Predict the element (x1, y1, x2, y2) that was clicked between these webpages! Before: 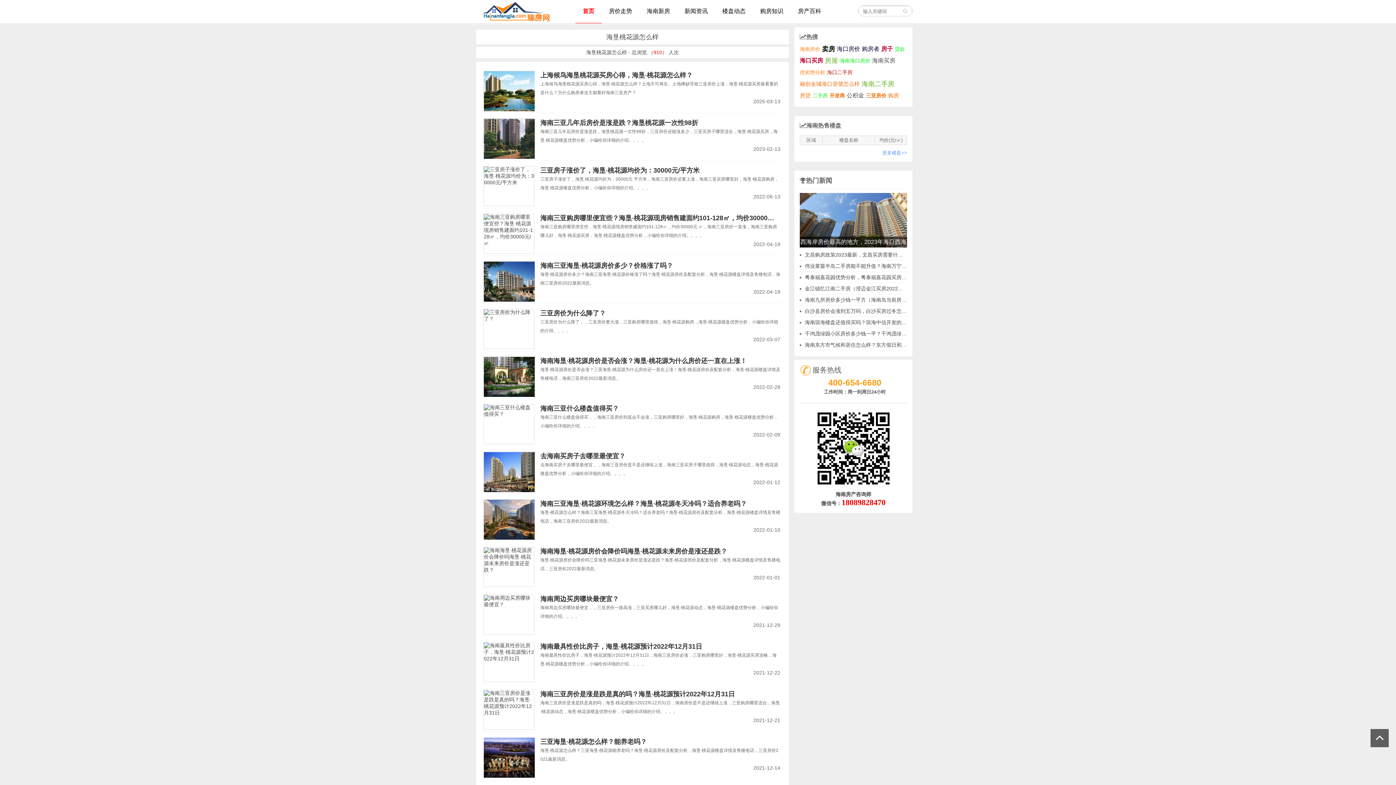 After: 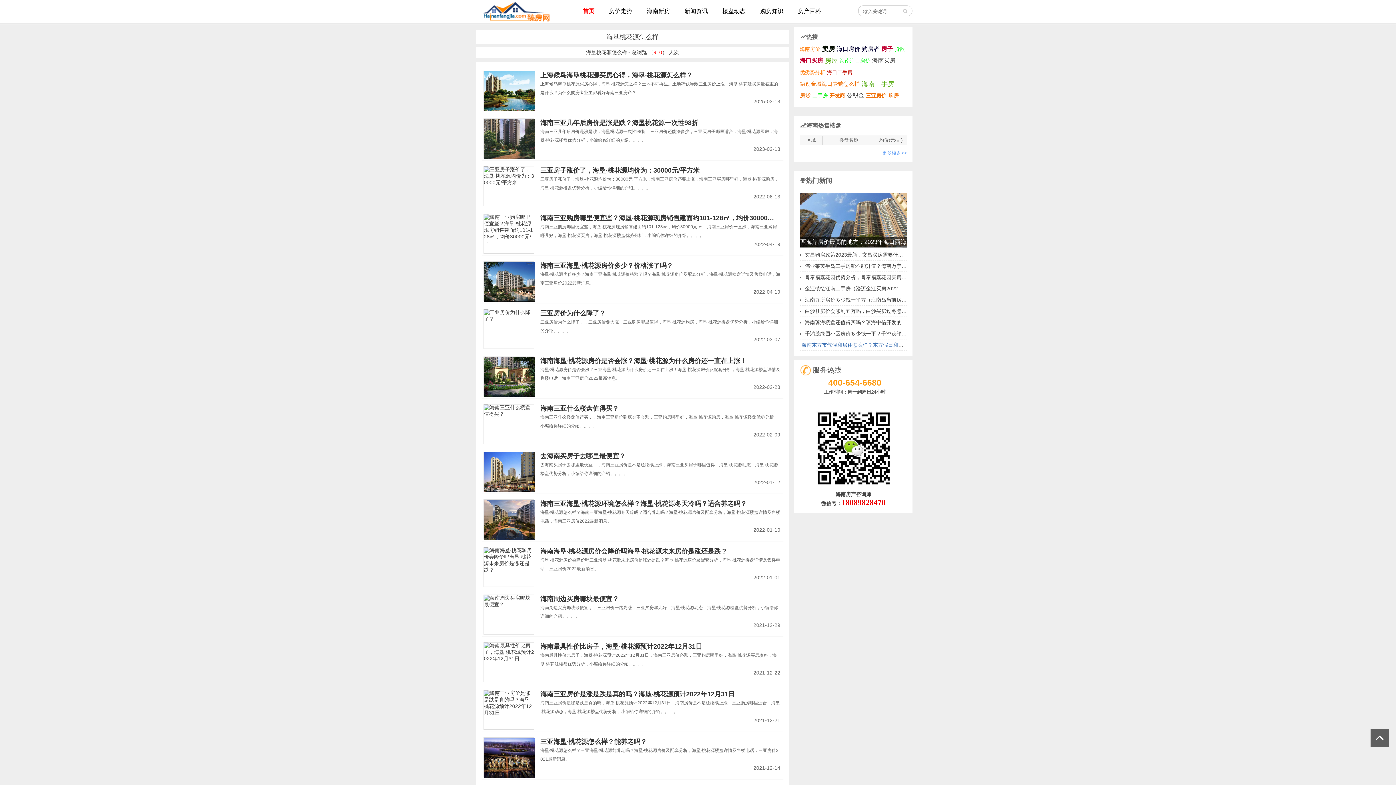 Action: bbox: (803, 342, 962, 348) label: 海南东方市气候和居住怎么样？东方假日和橡树园房价上涨空间对比！